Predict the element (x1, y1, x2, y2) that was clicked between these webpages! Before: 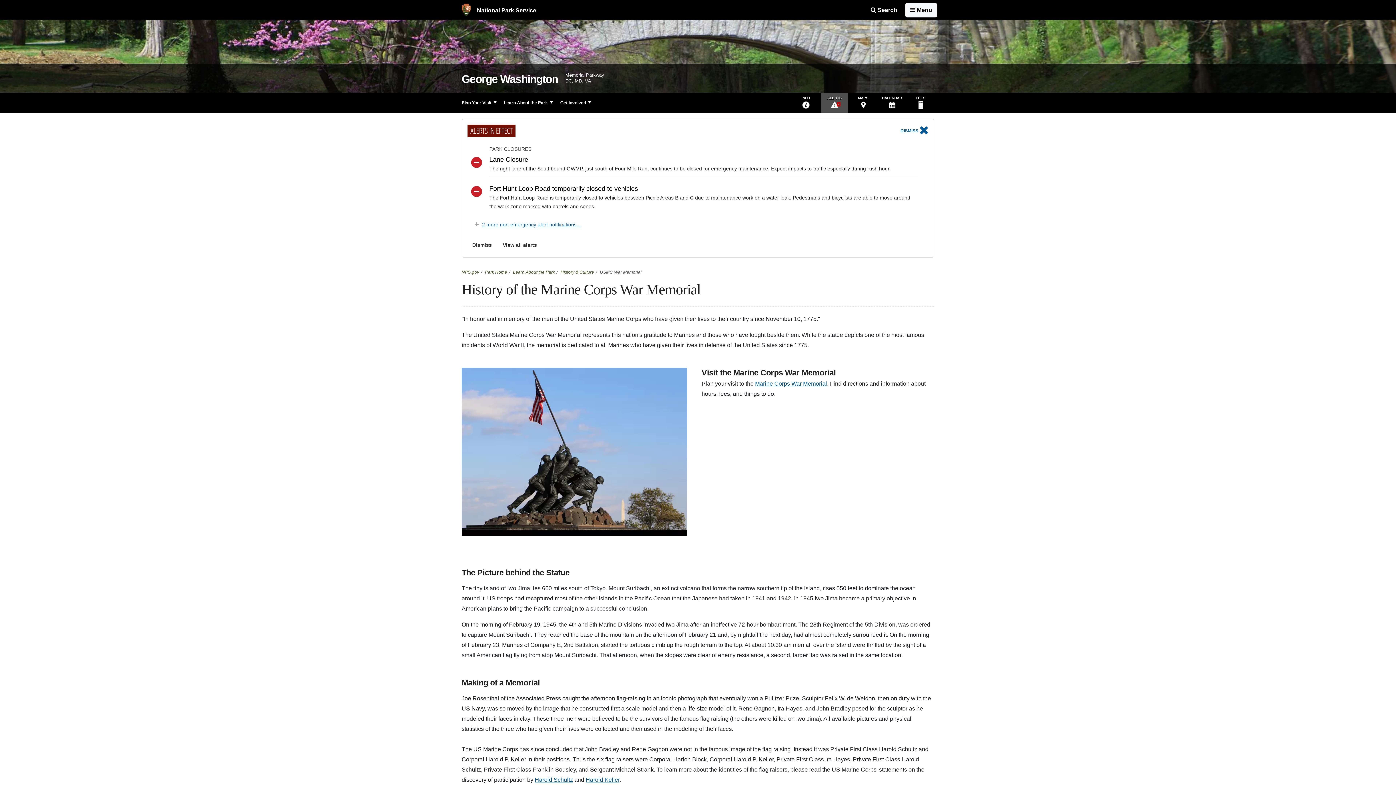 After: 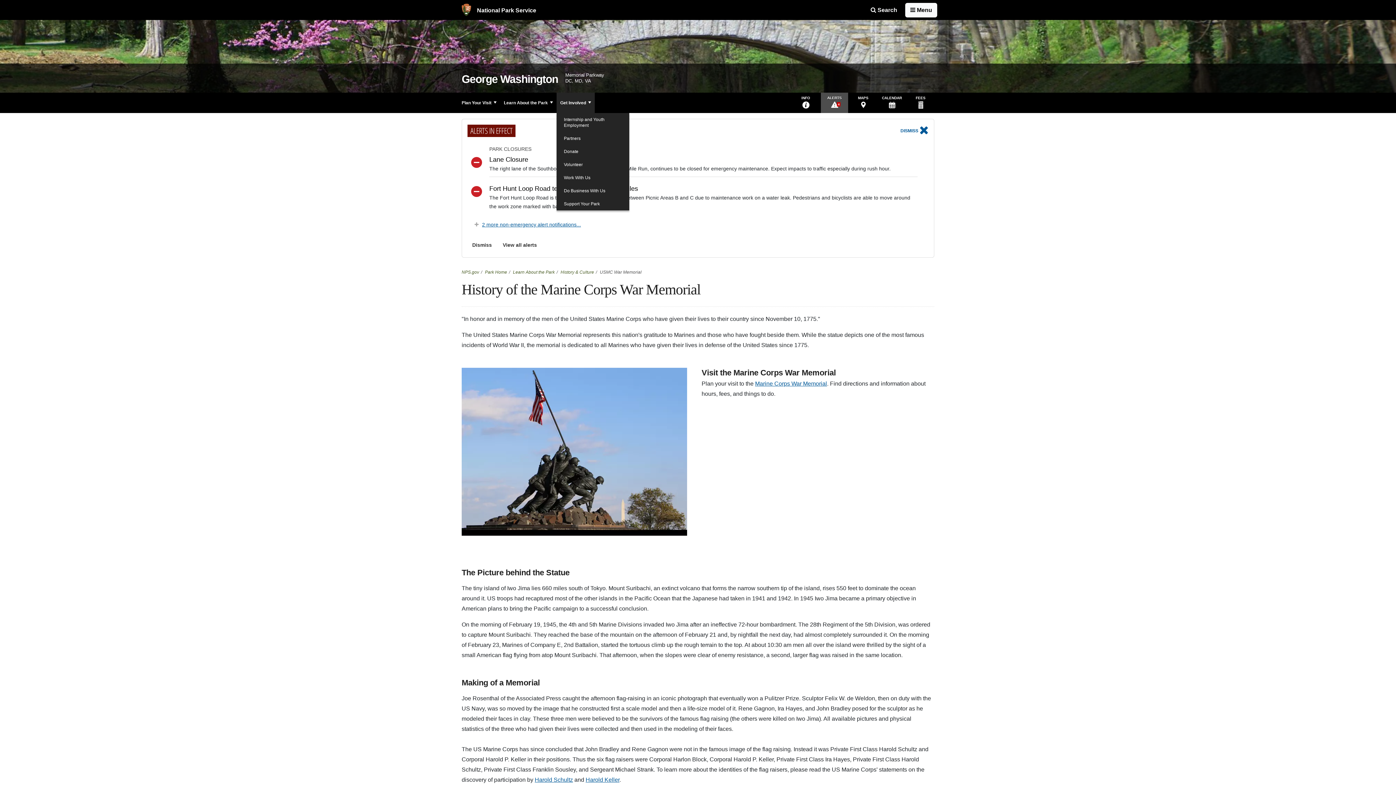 Action: label: Get Involved bbox: (556, 92, 594, 113)